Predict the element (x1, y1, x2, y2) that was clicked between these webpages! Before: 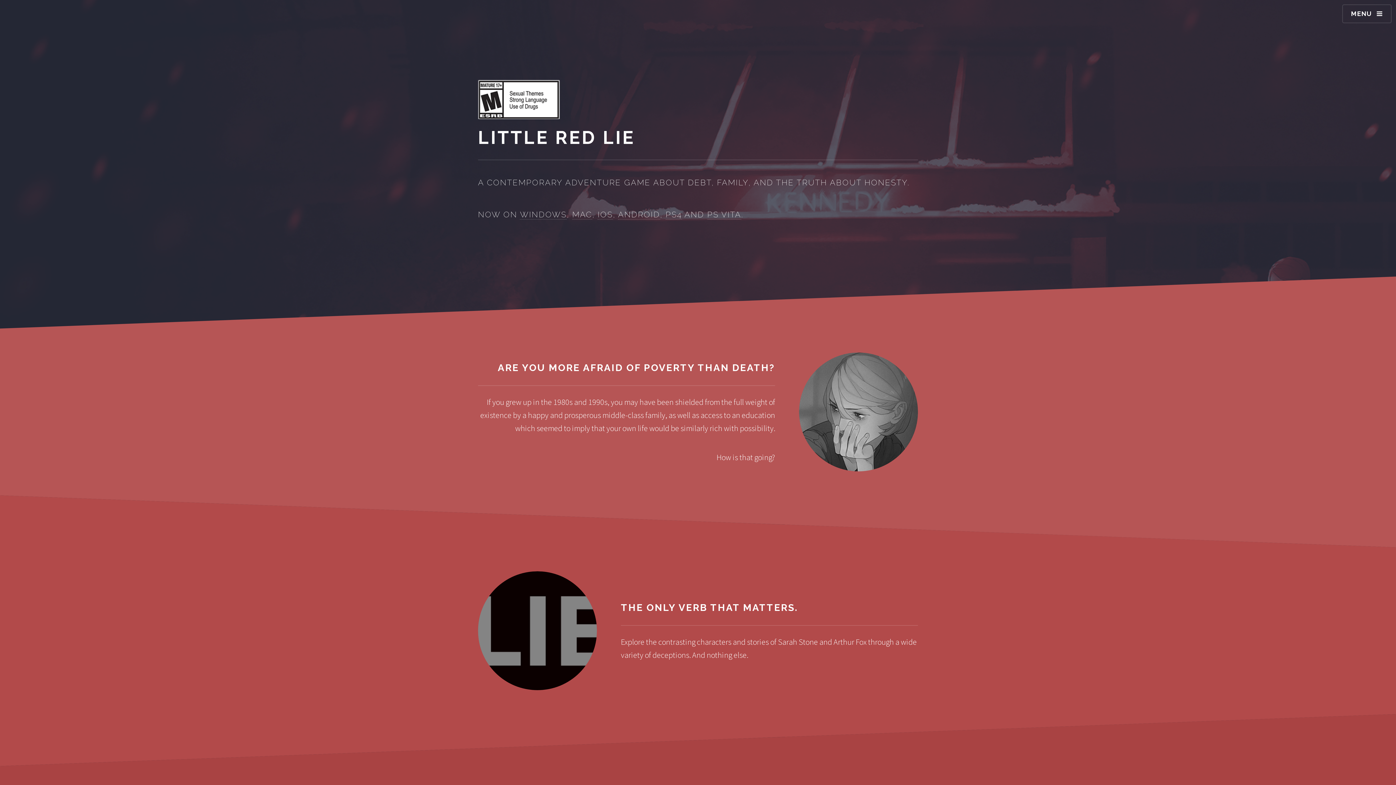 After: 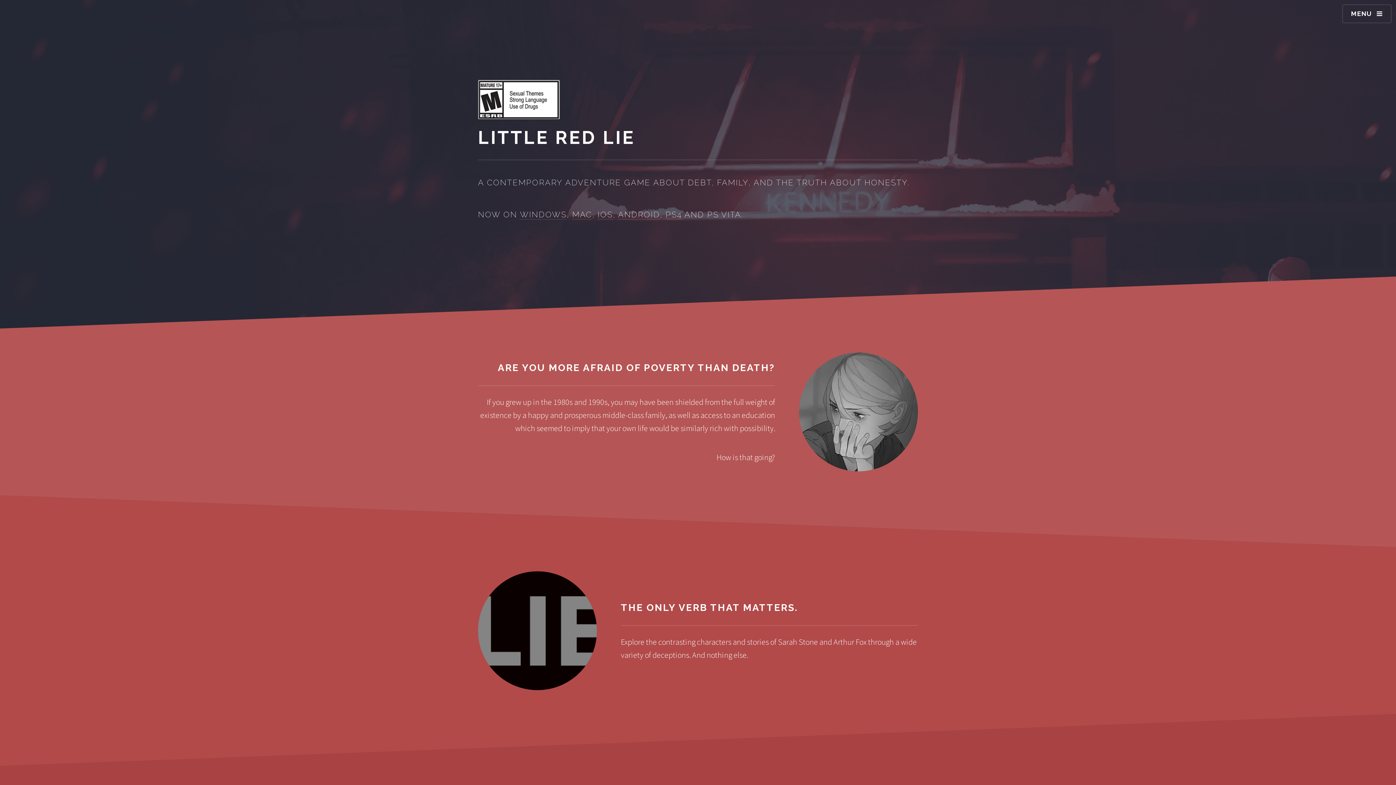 Action: bbox: (707, 209, 741, 219) label: PS VITA